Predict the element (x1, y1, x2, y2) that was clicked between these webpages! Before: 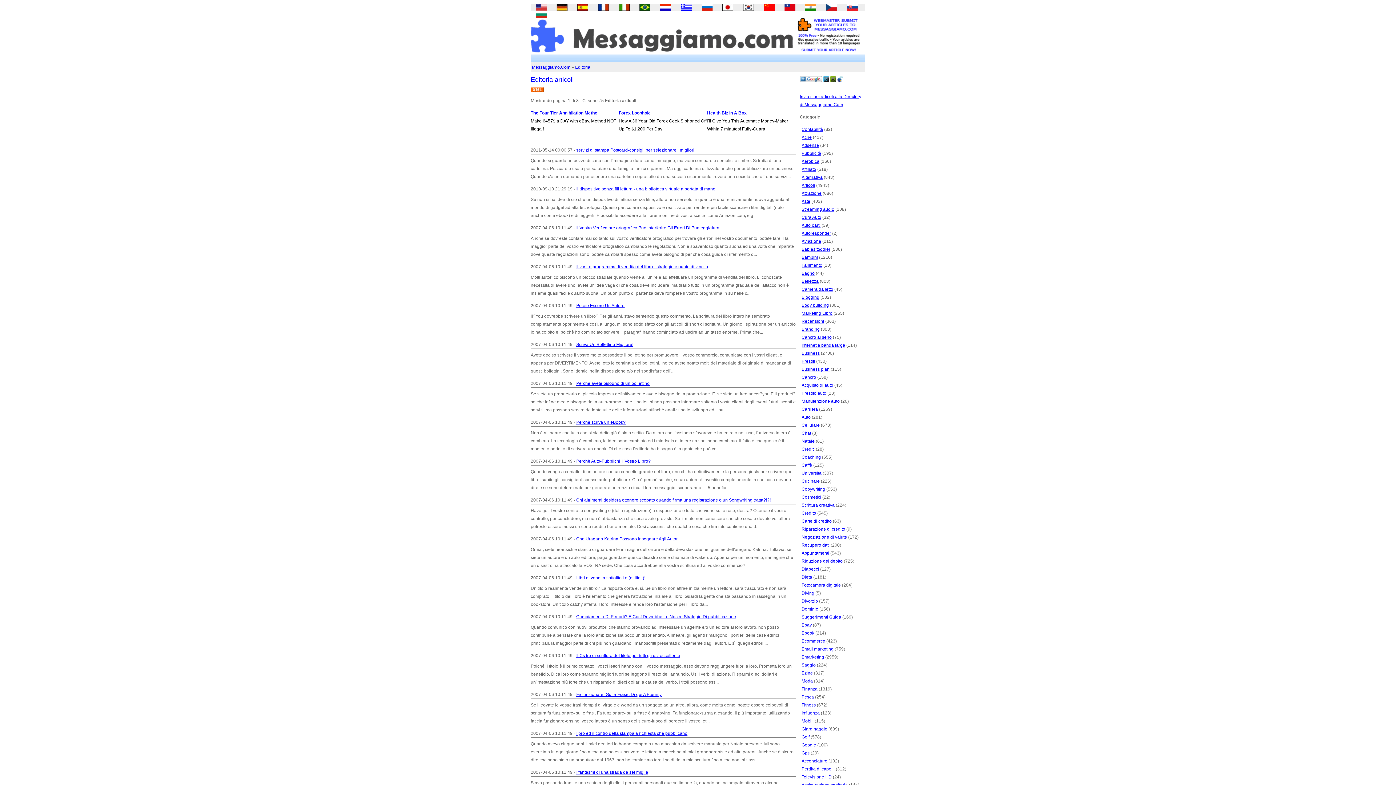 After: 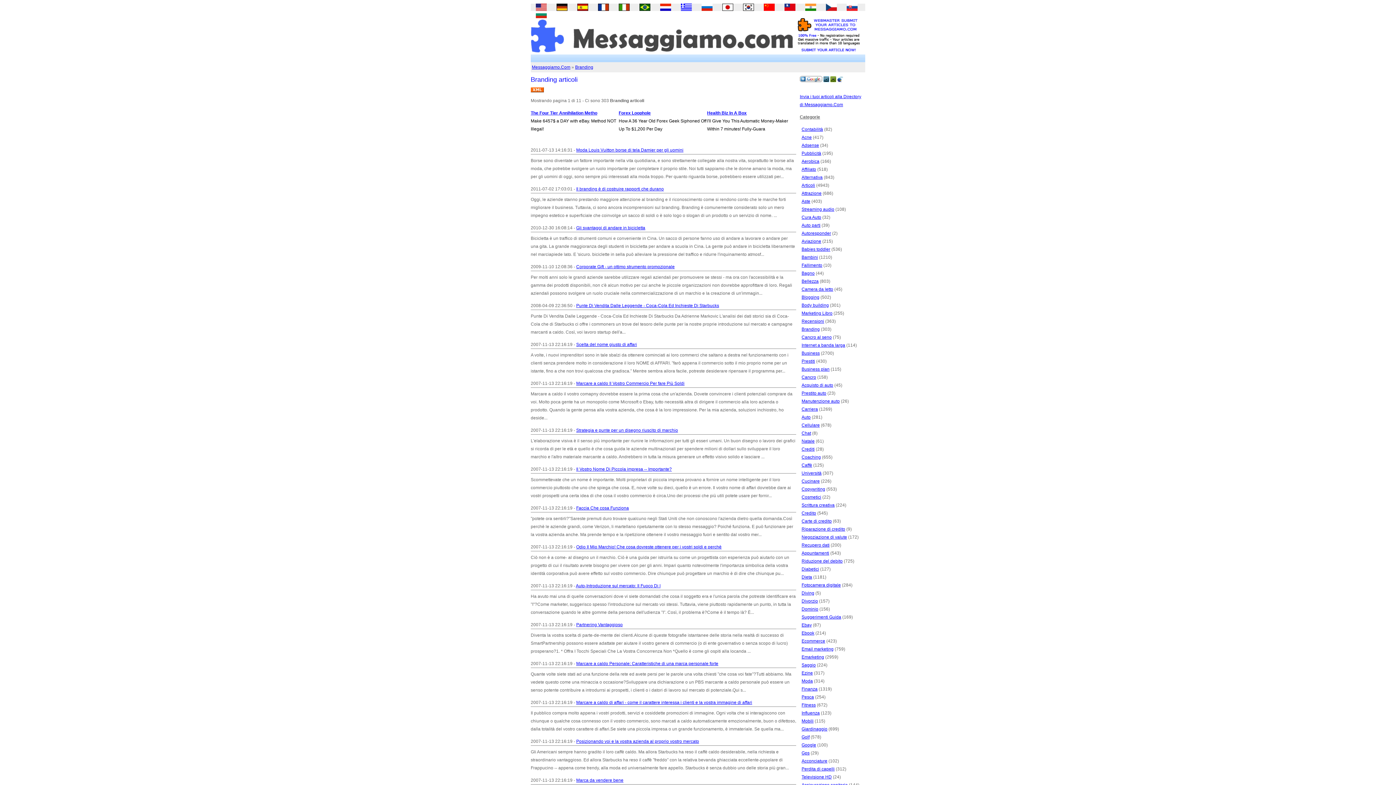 Action: label: Branding bbox: (801, 326, 820, 332)